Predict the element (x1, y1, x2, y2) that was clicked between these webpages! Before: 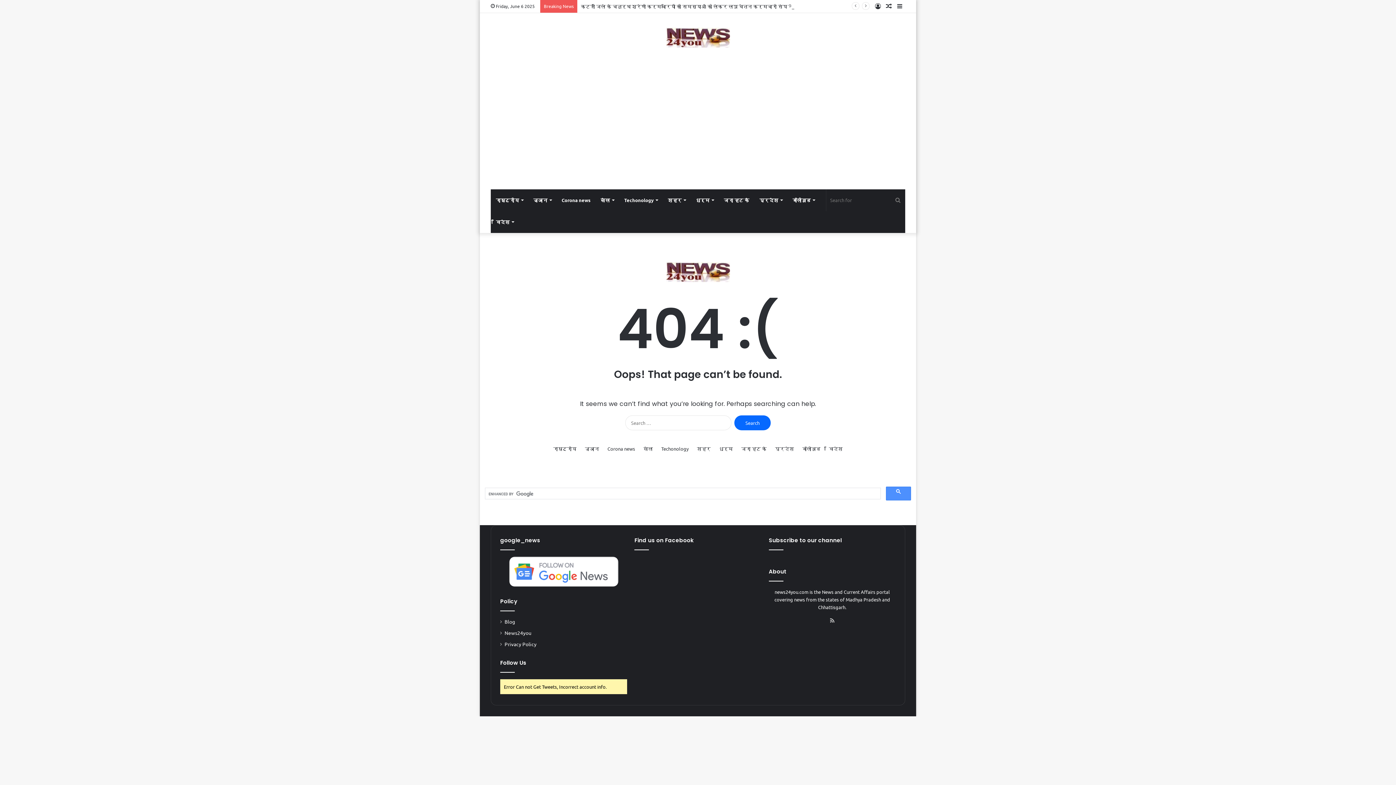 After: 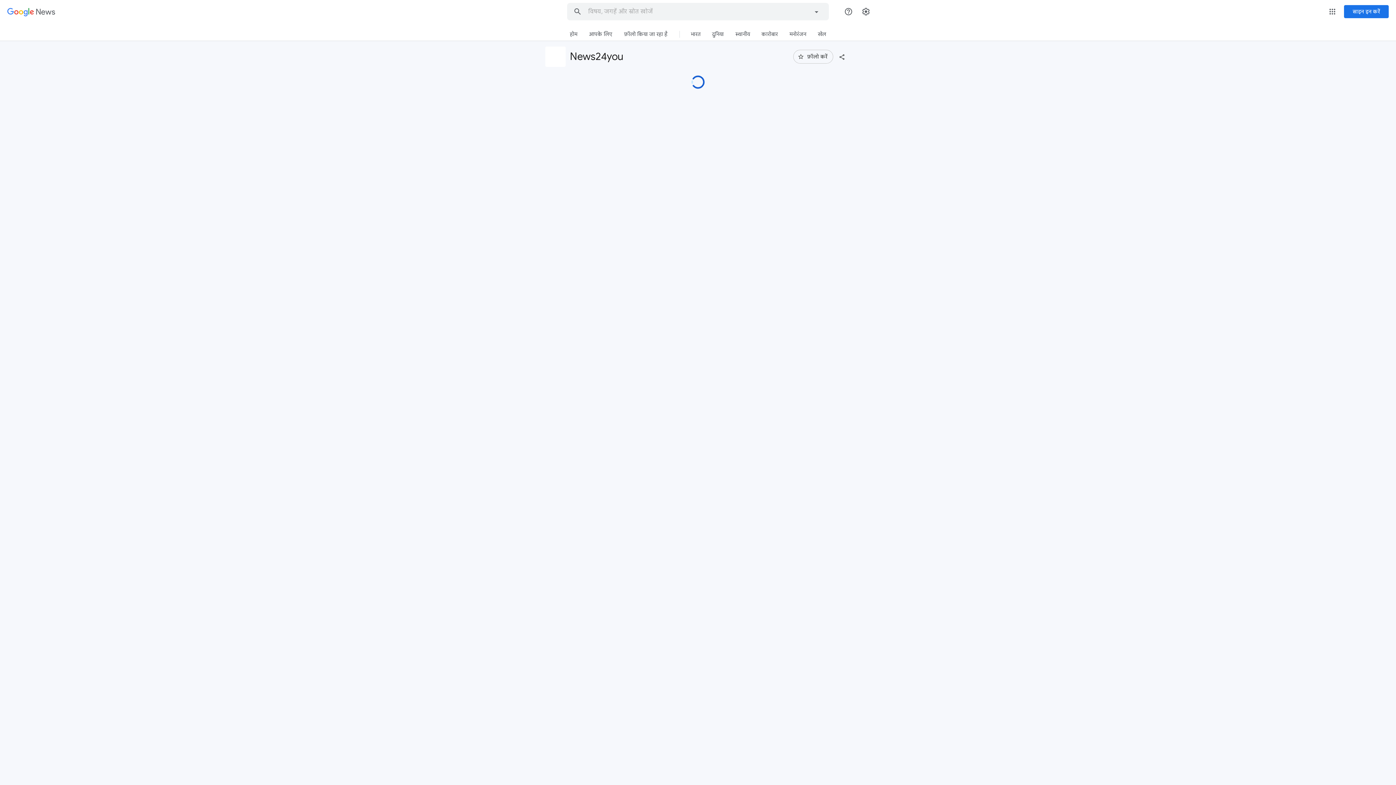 Action: bbox: (500, 557, 627, 586)